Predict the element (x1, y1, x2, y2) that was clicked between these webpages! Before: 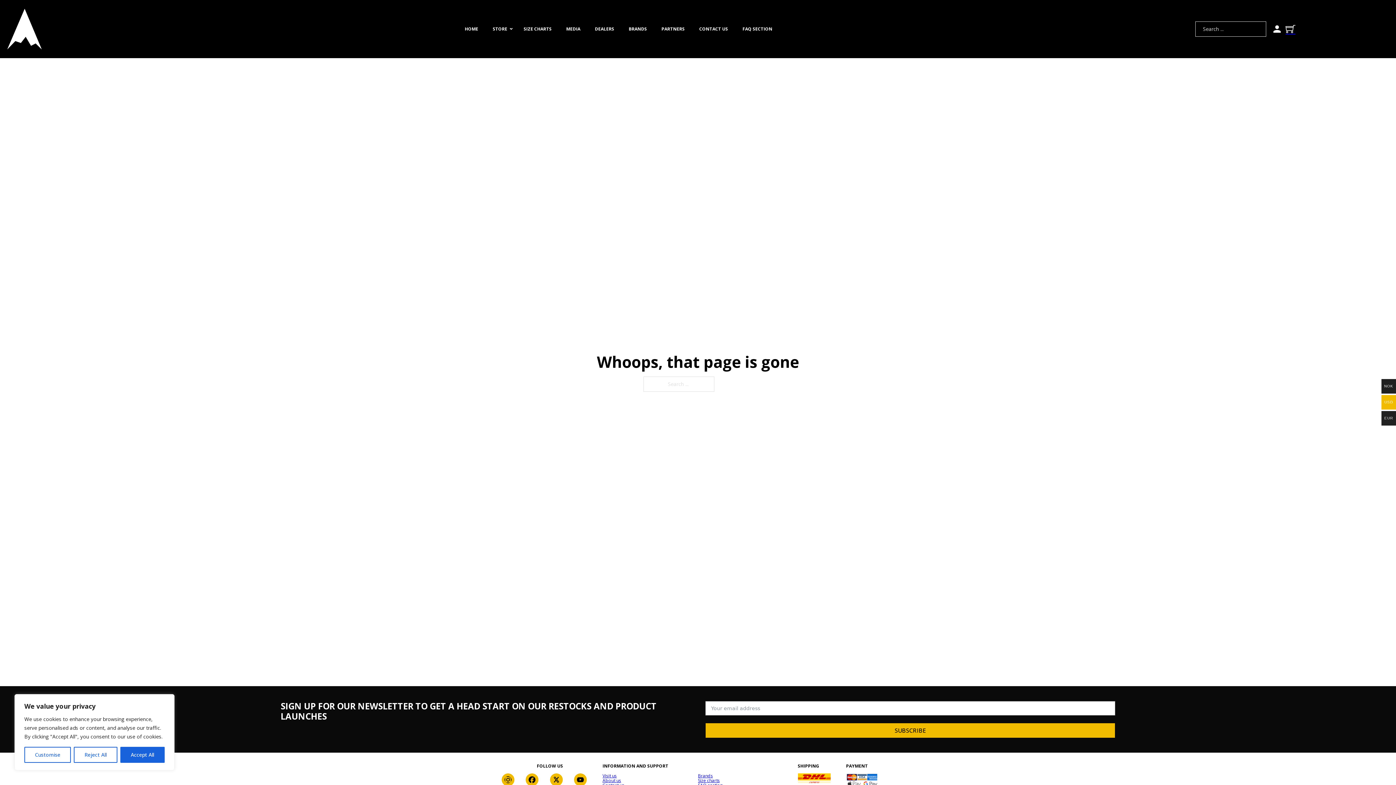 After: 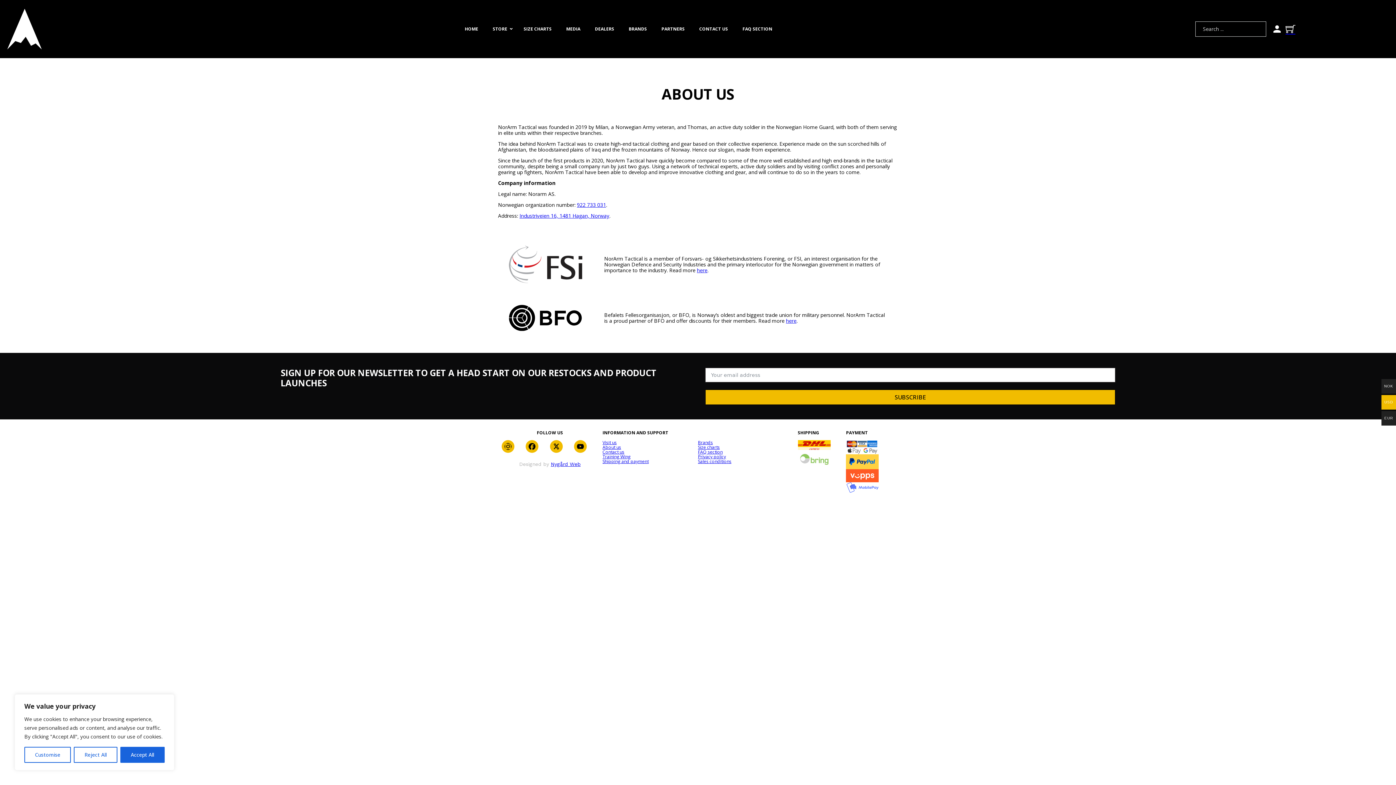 Action: label: About us bbox: (602, 778, 621, 783)